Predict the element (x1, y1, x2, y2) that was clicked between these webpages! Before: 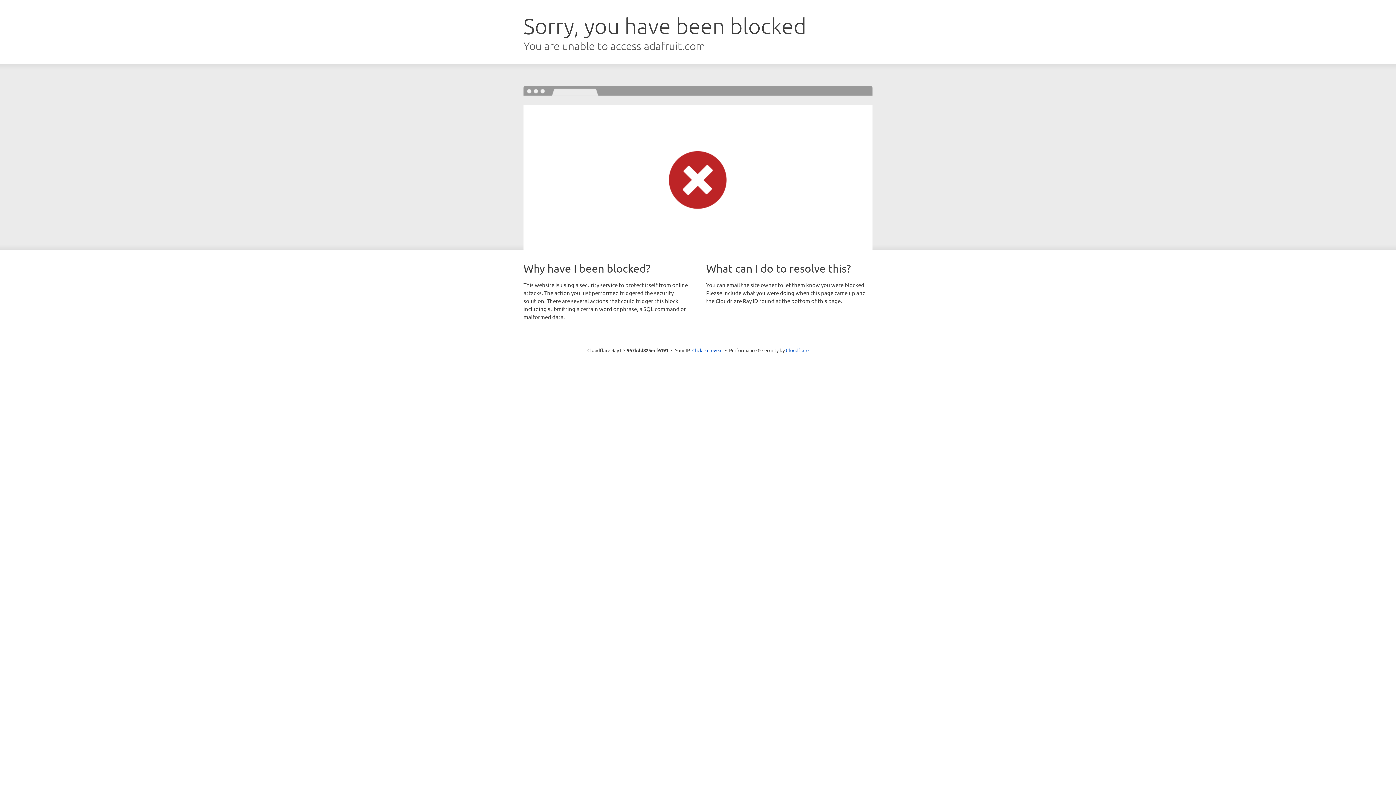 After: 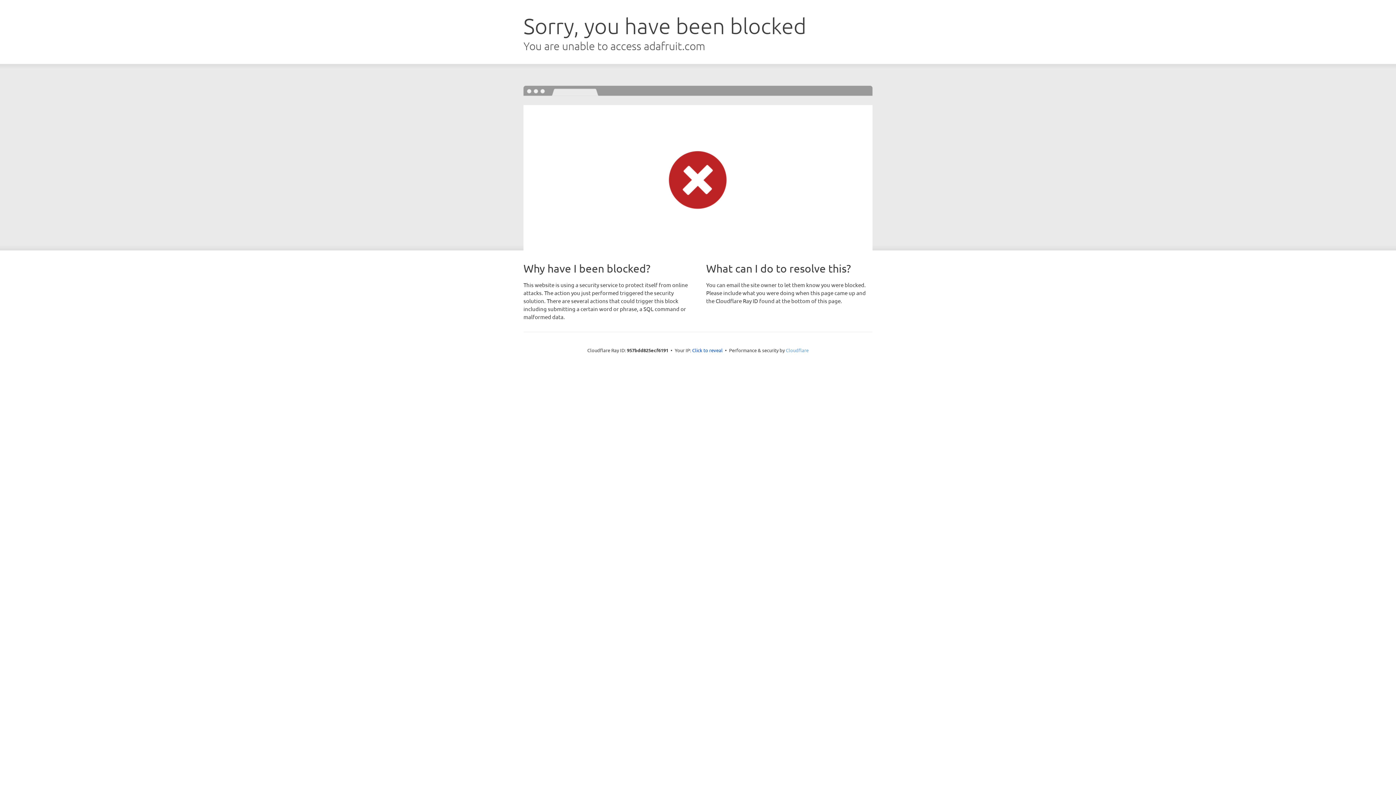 Action: label: Cloudflare bbox: (786, 347, 808, 353)